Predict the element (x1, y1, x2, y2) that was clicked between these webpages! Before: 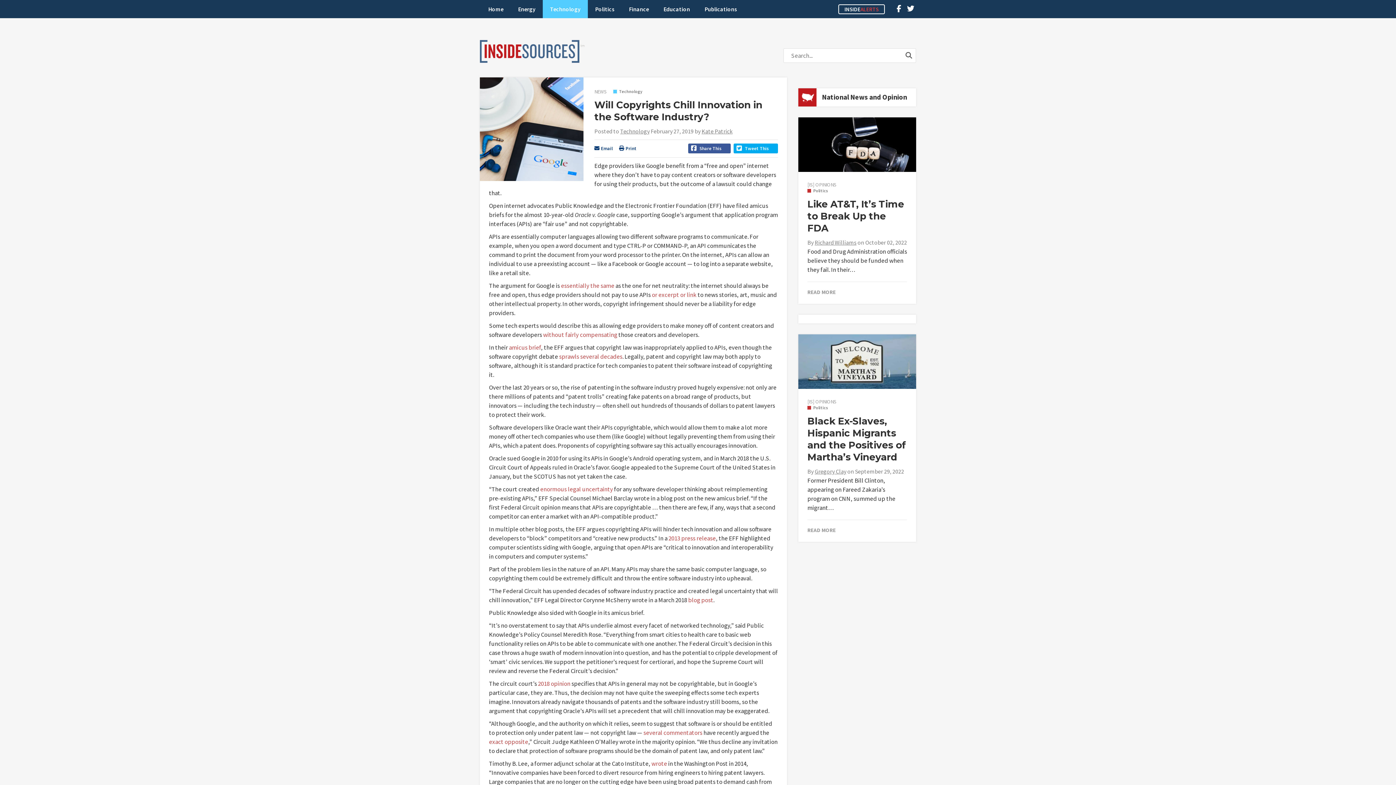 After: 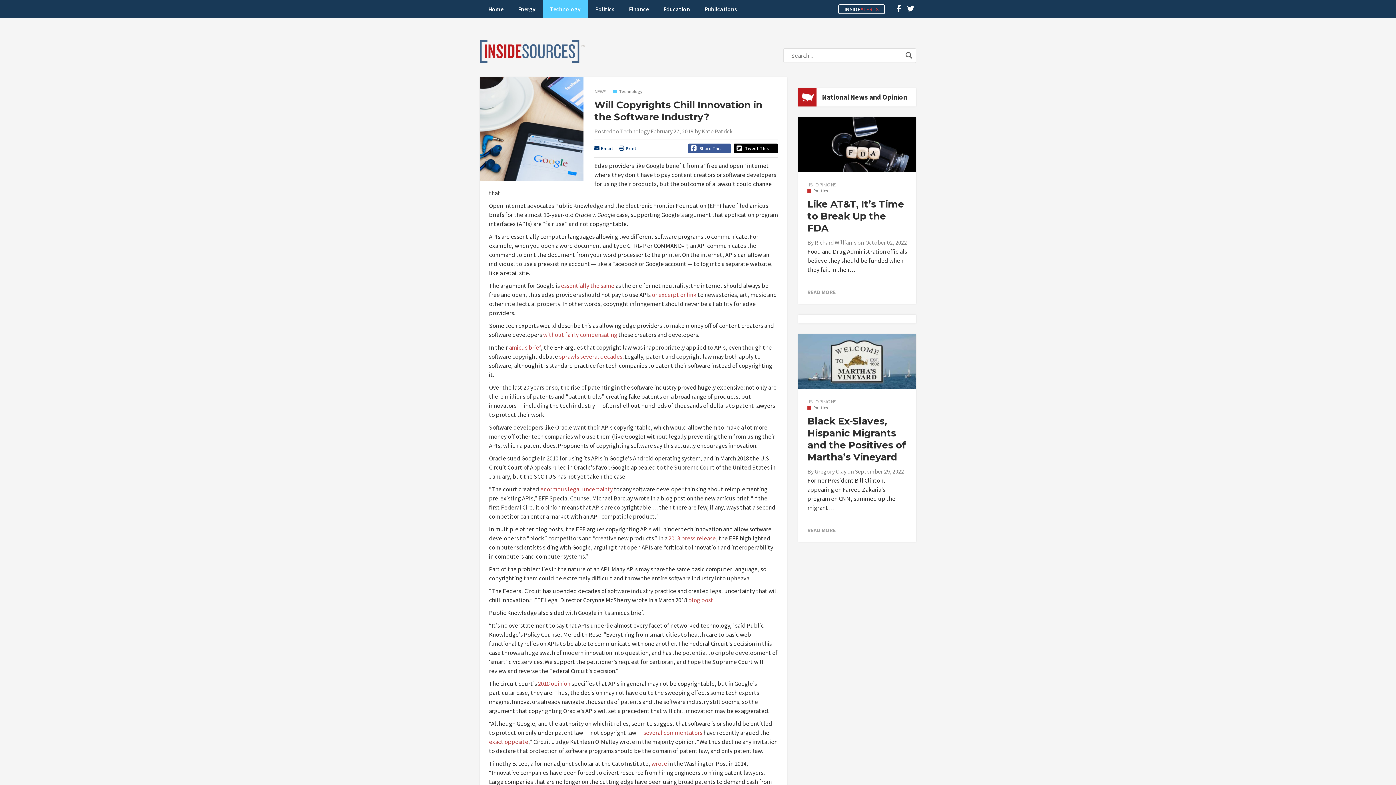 Action: label: Tweet This bbox: (733, 143, 778, 153)